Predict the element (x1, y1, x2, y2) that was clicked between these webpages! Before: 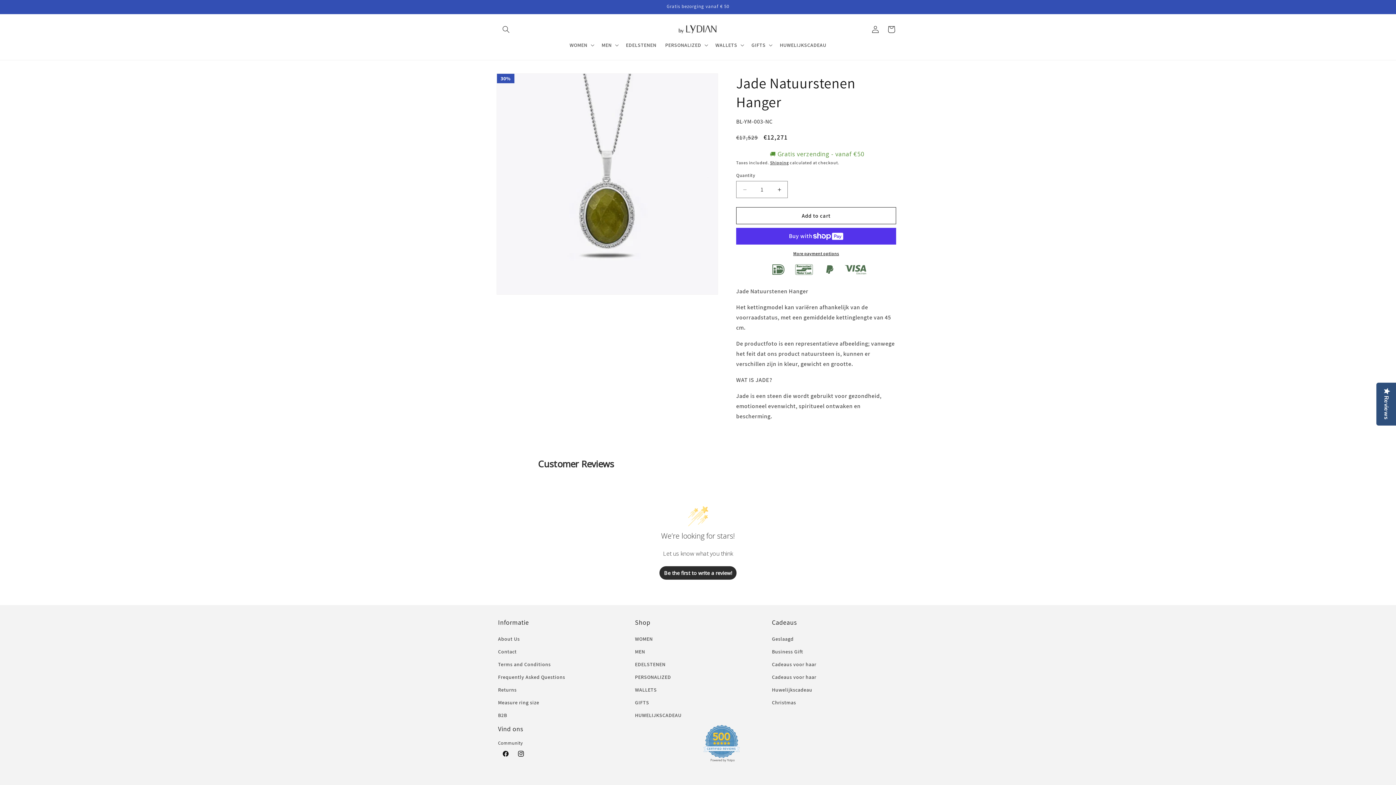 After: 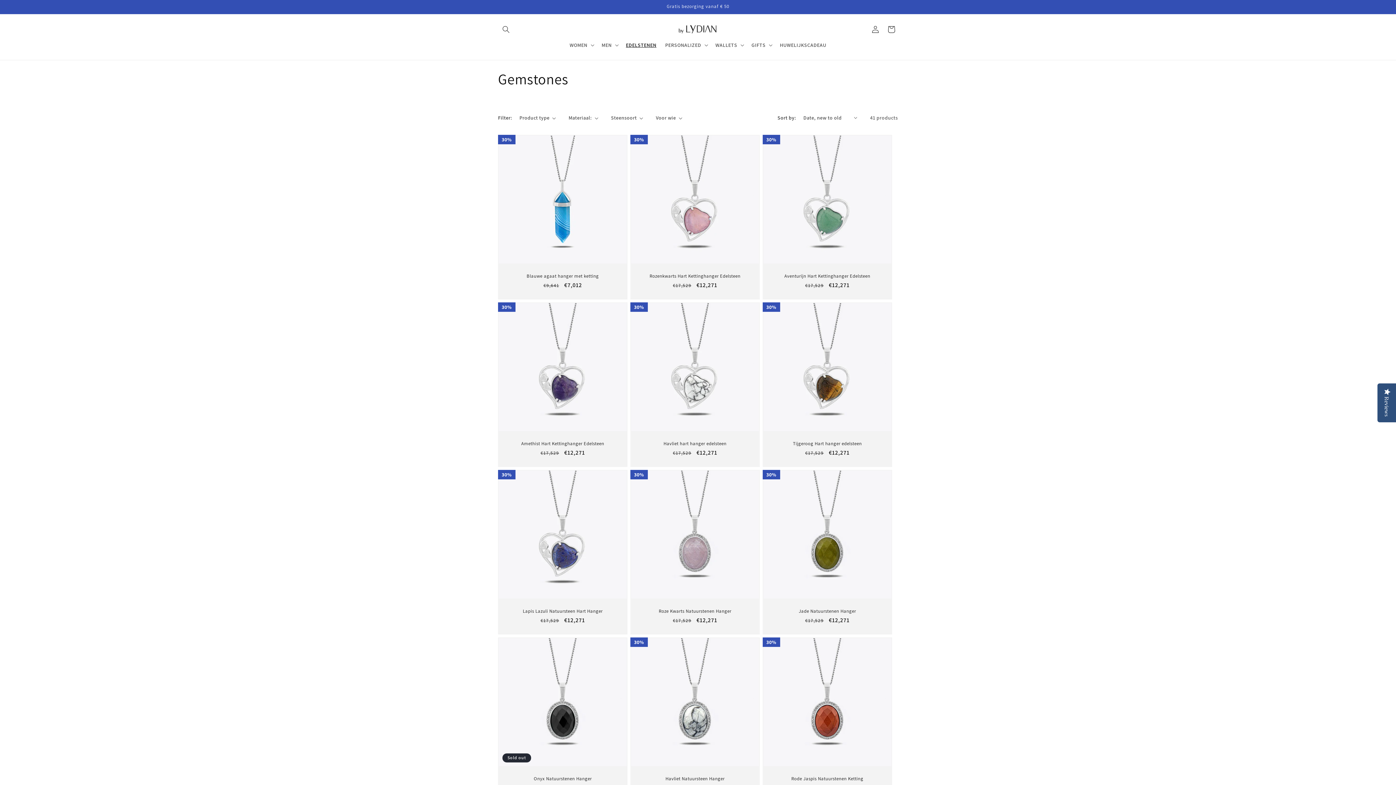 Action: bbox: (635, 658, 665, 671) label: EDELSTENEN